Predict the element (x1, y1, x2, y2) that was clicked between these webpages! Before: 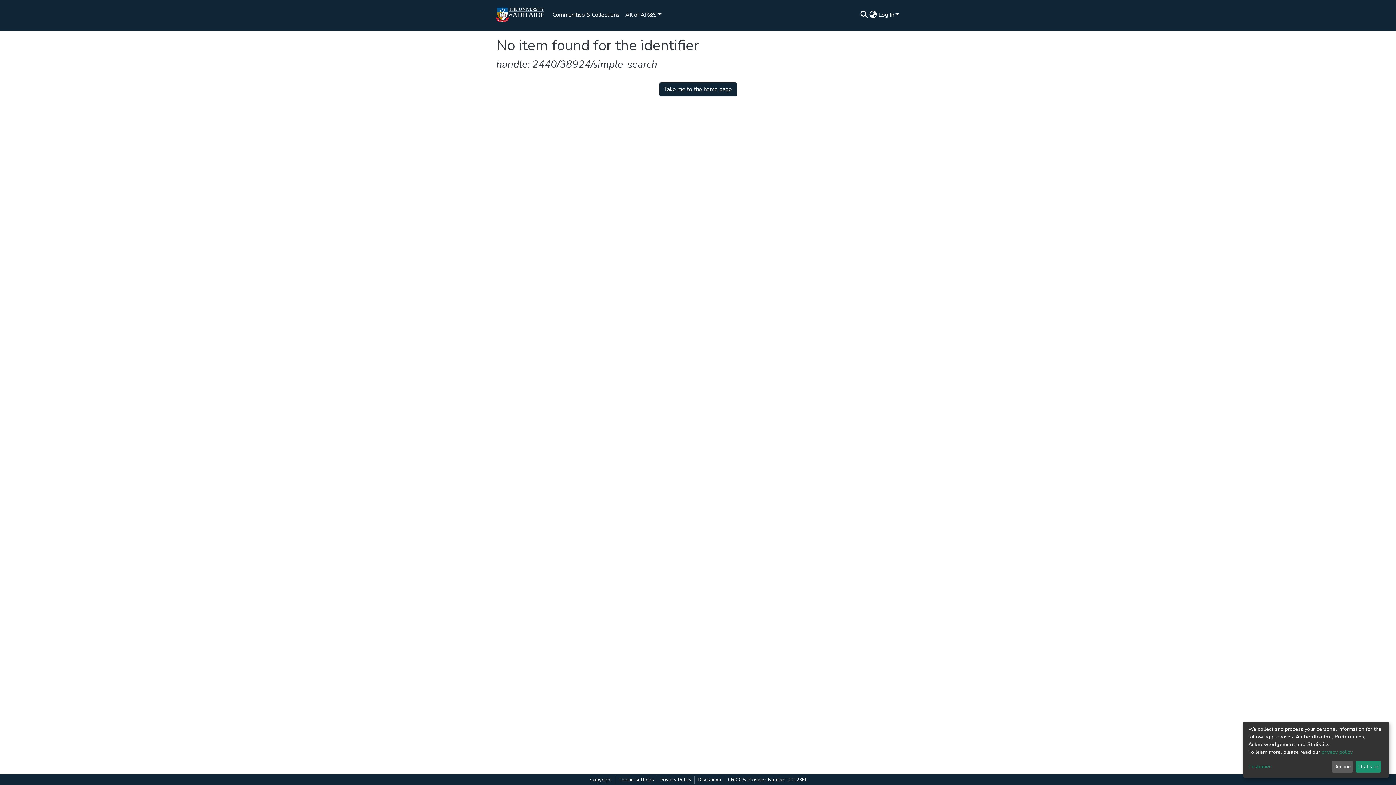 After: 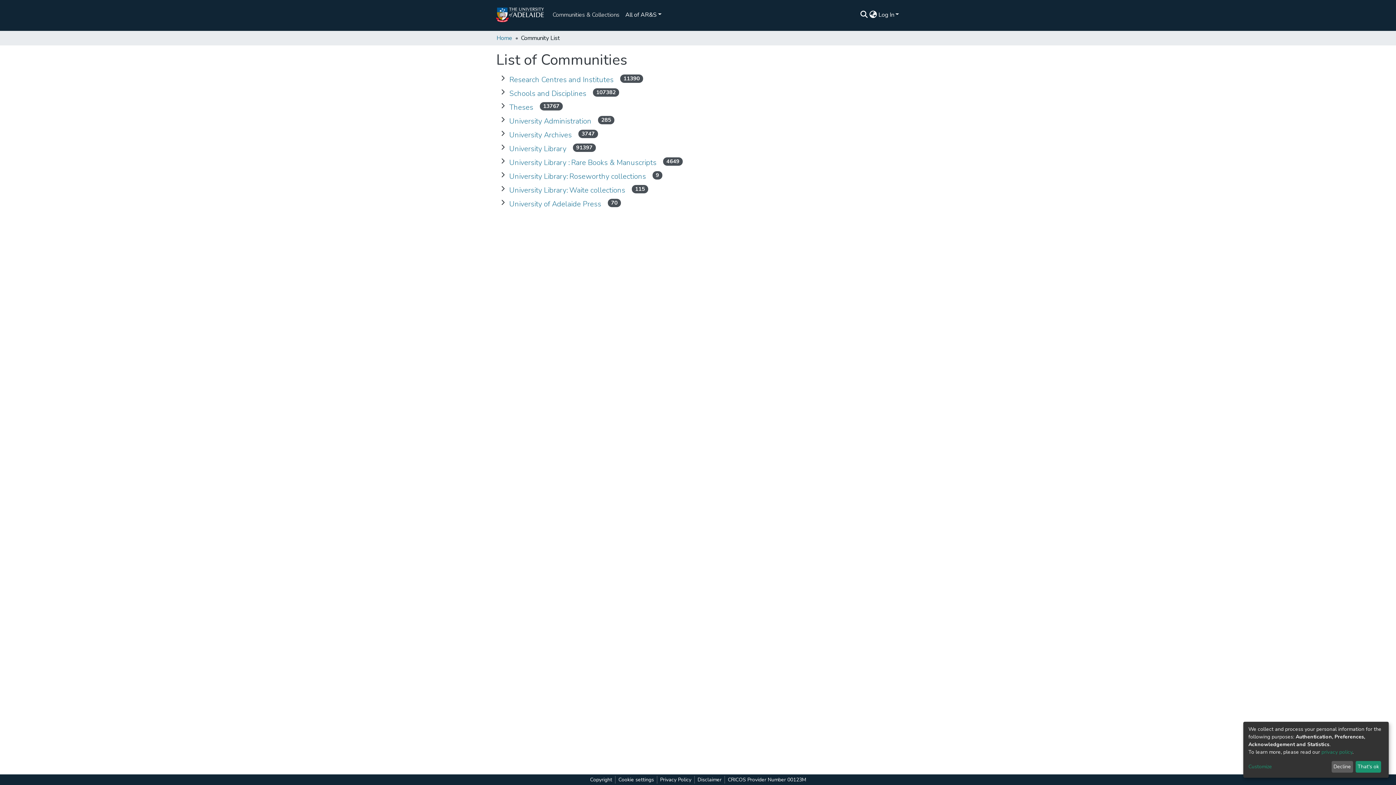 Action: bbox: (17, 15, 81, 21) label: Communities & Collections